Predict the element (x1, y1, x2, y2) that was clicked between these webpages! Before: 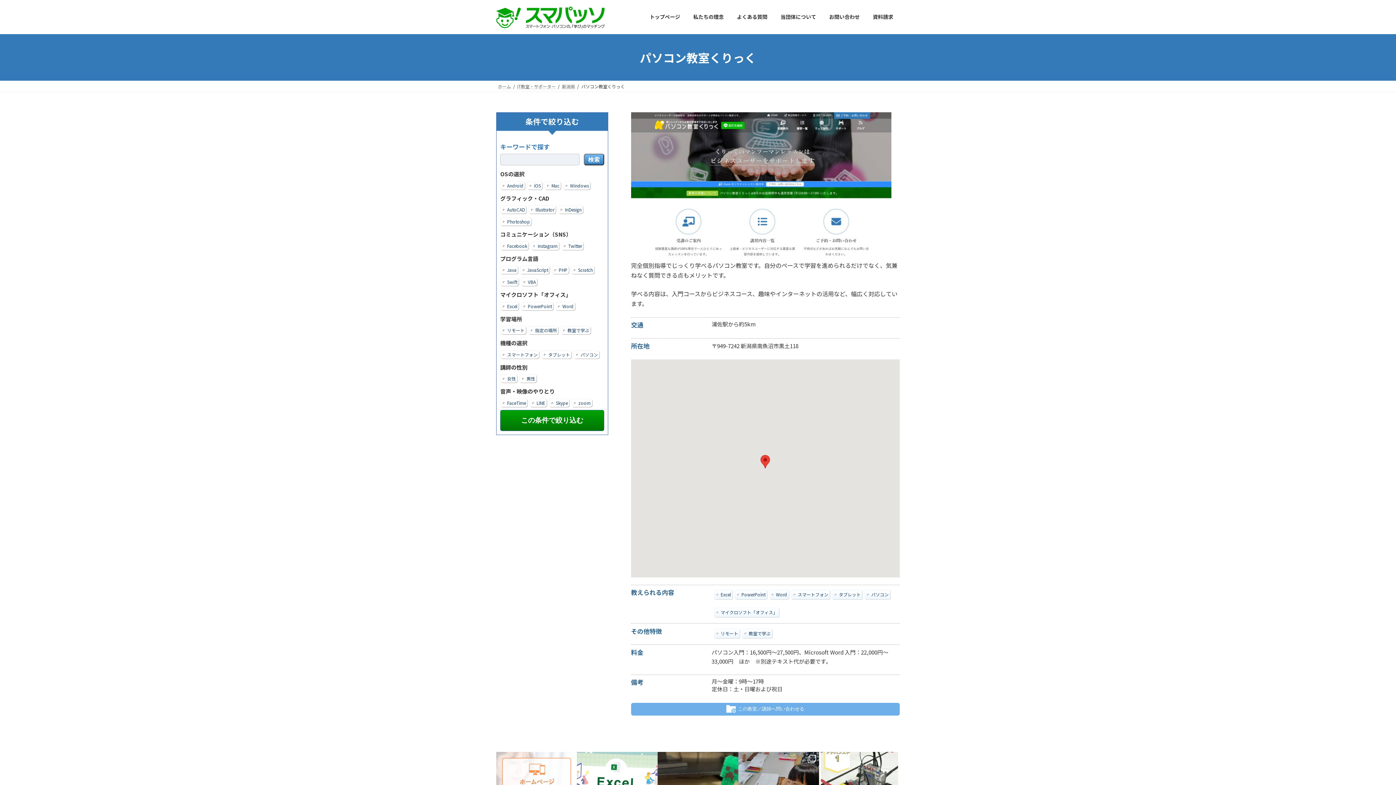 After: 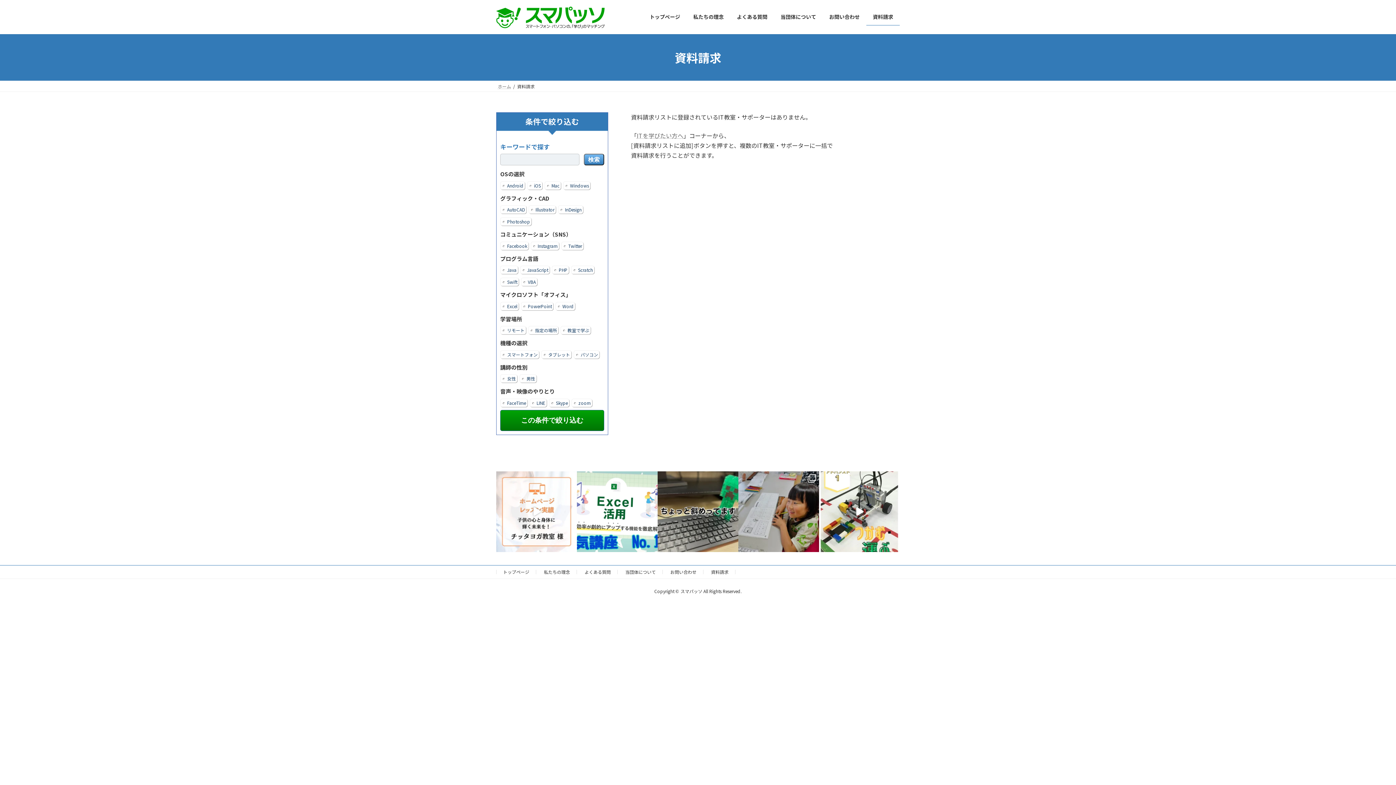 Action: label: 資料請求 bbox: (866, 8, 900, 25)